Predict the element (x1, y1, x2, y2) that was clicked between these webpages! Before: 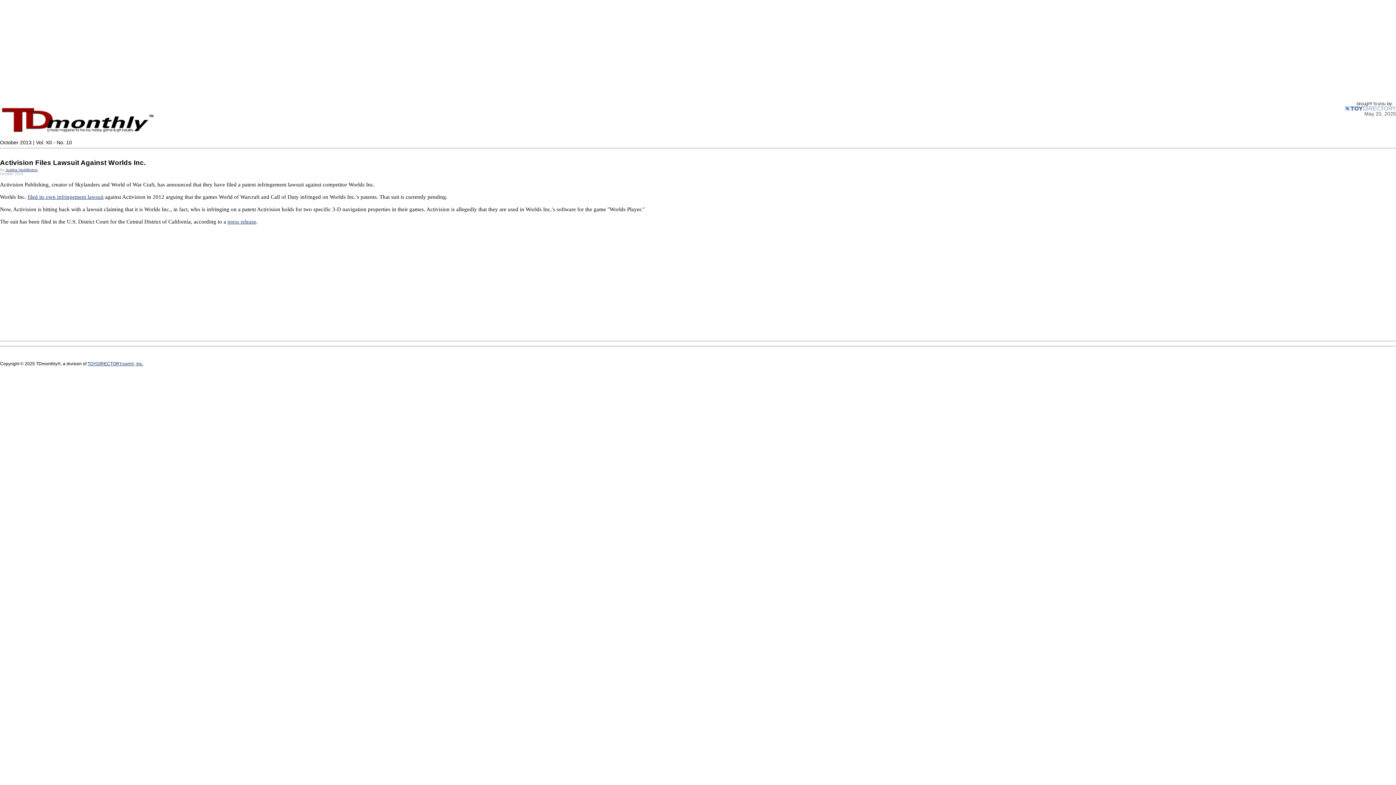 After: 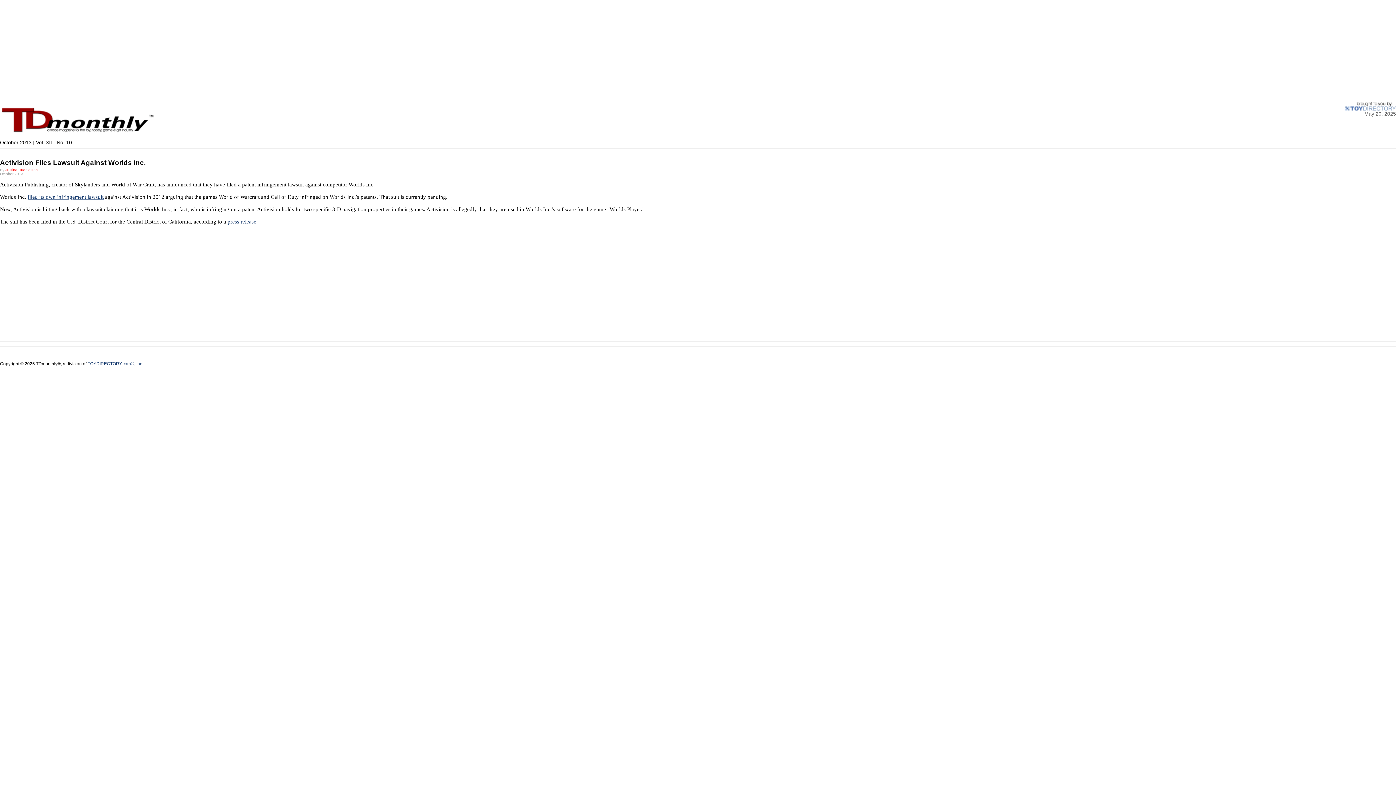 Action: bbox: (5, 168, 37, 172) label: Justina Huddleston